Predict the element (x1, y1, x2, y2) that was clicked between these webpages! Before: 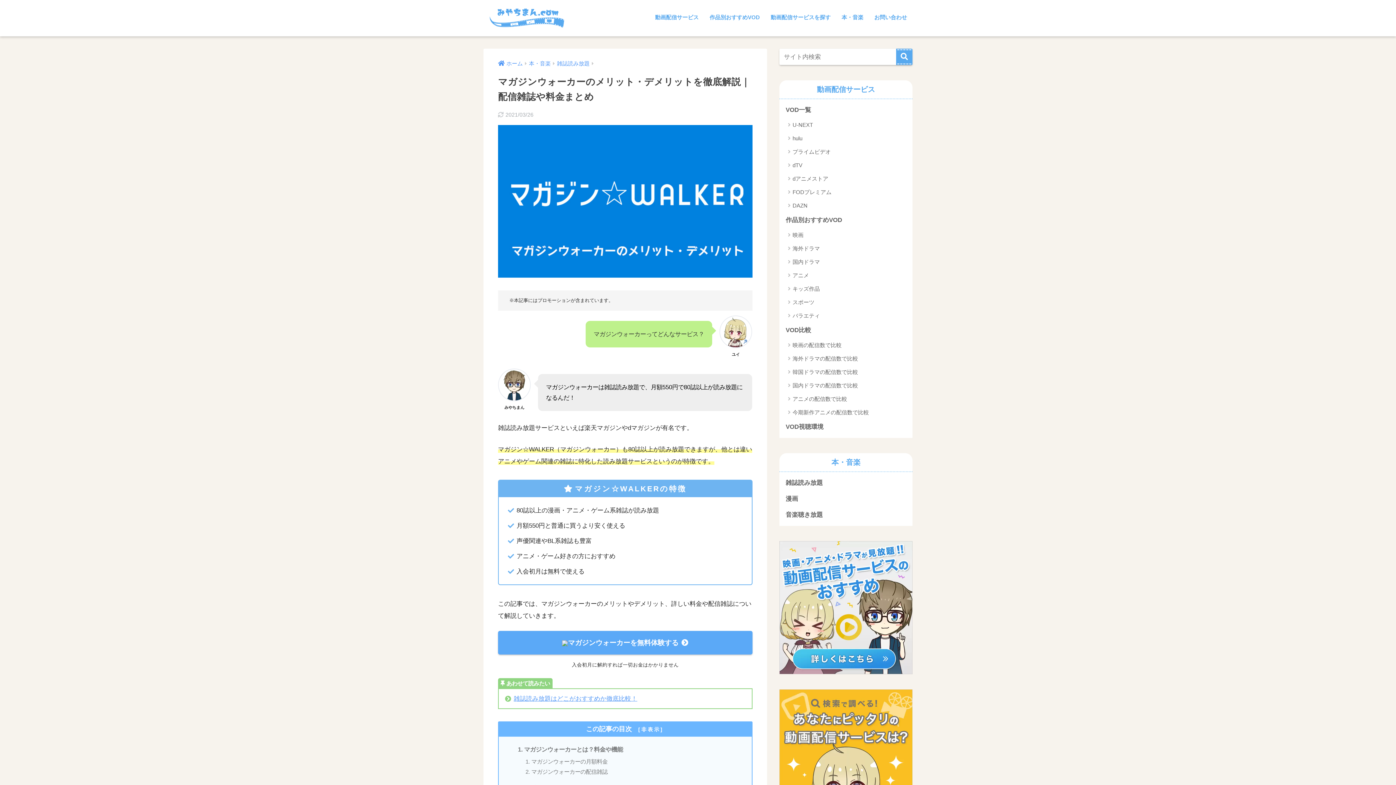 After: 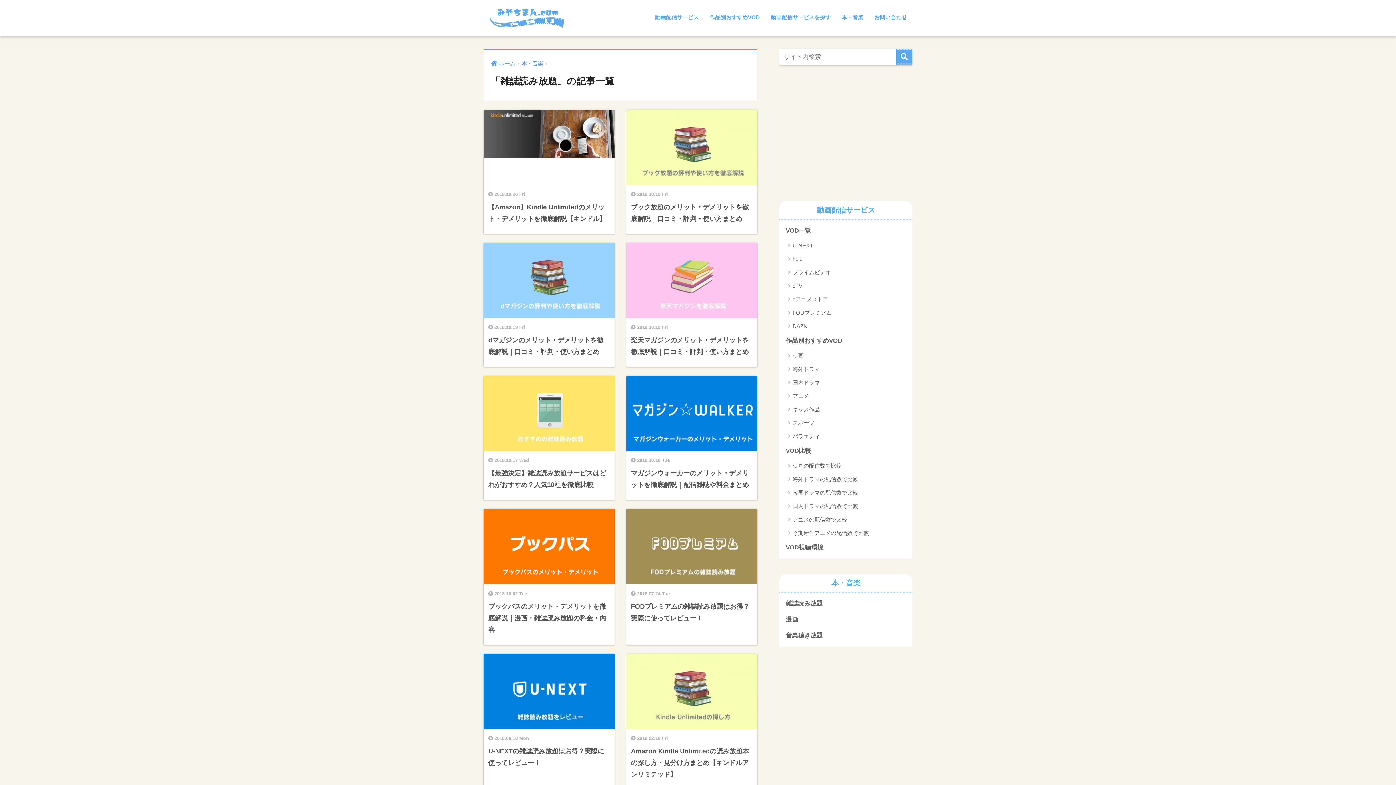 Action: bbox: (783, 482, 909, 498) label: 雑誌読み放題